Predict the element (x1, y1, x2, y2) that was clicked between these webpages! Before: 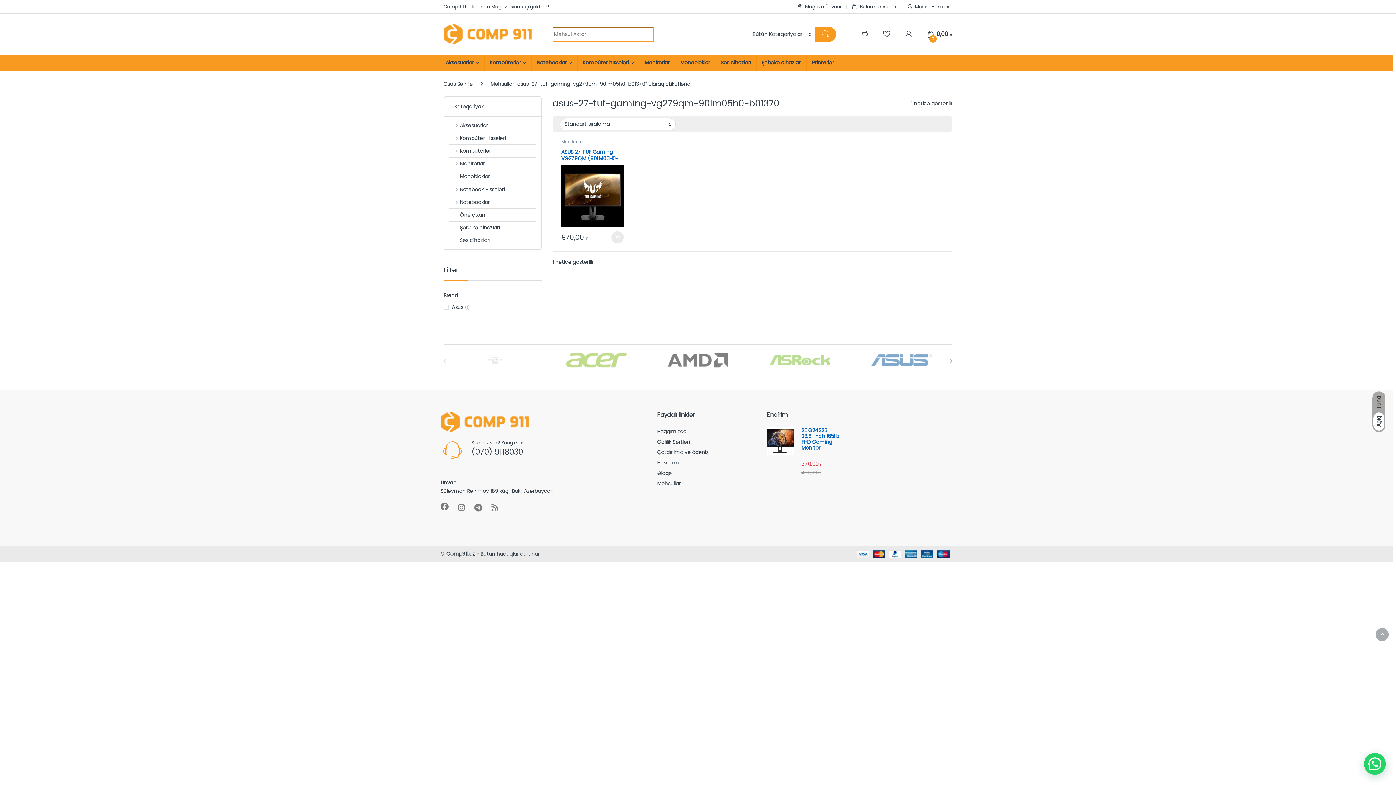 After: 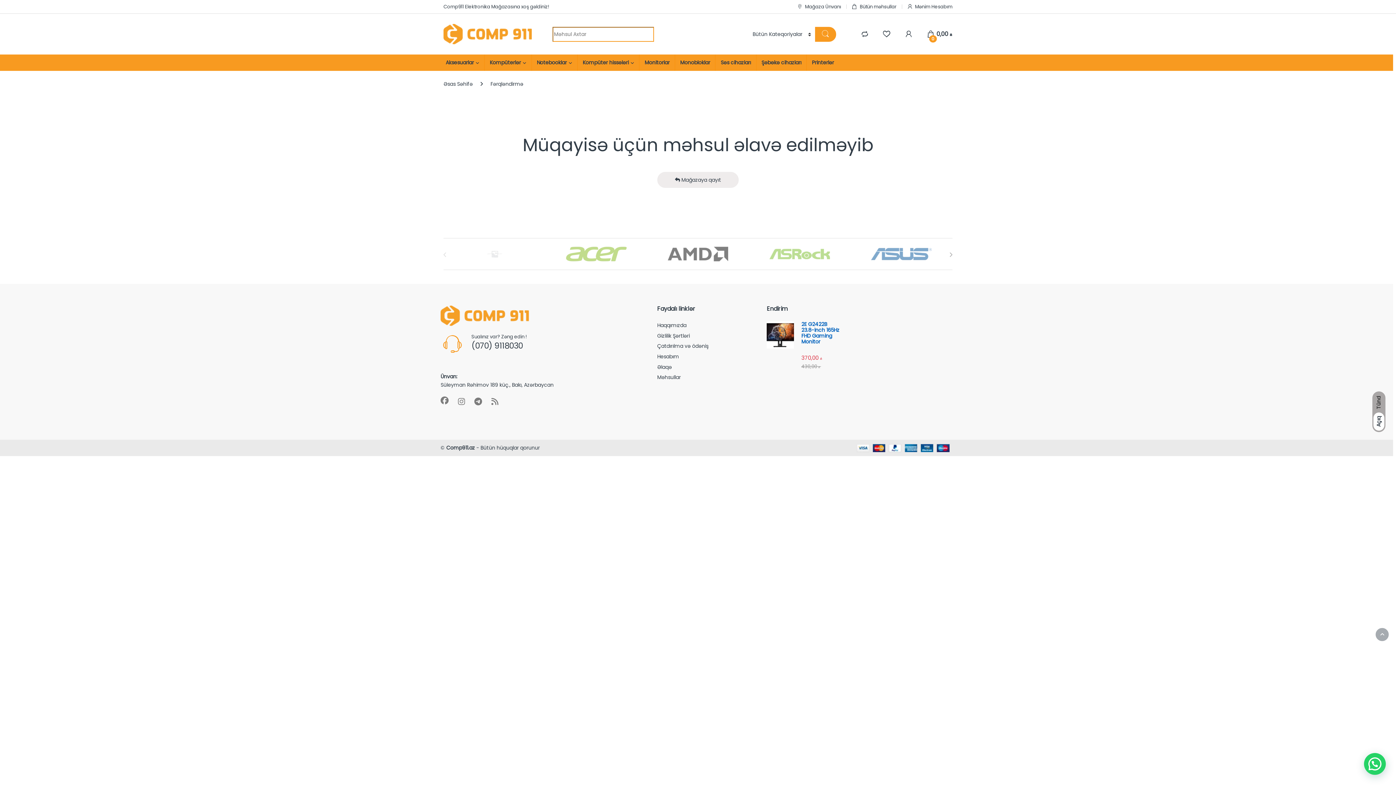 Action: bbox: (860, 29, 868, 38)